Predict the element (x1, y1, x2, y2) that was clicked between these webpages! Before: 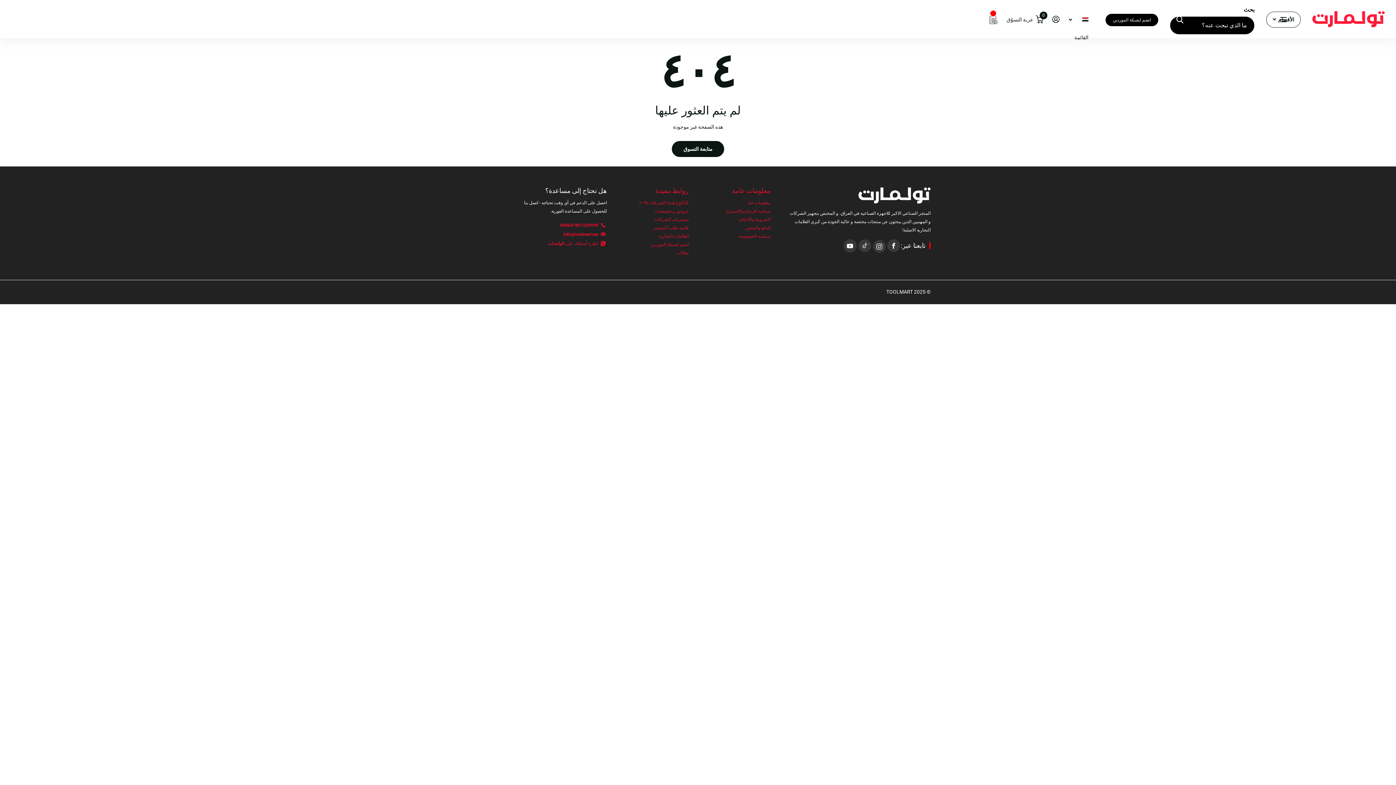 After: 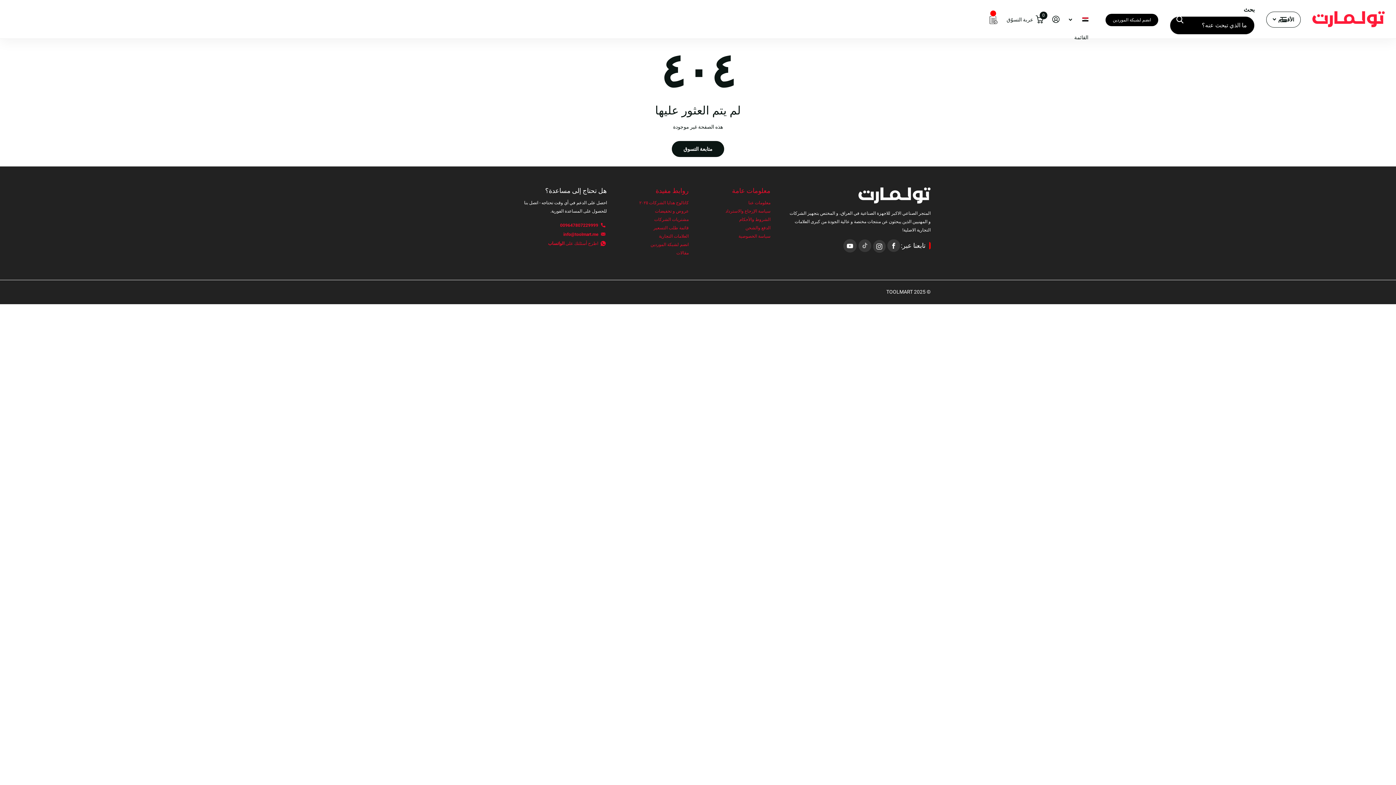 Action: bbox: (857, 239, 872, 252)